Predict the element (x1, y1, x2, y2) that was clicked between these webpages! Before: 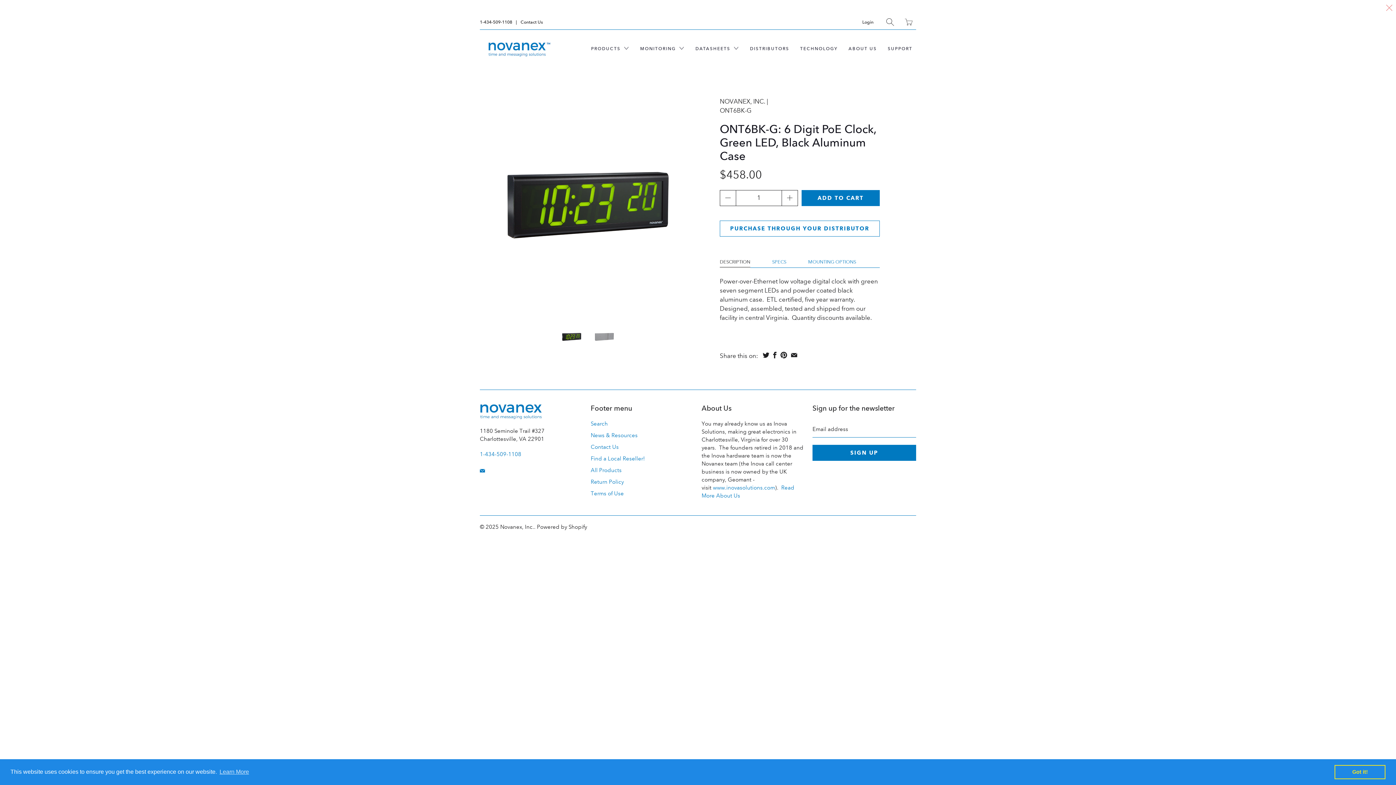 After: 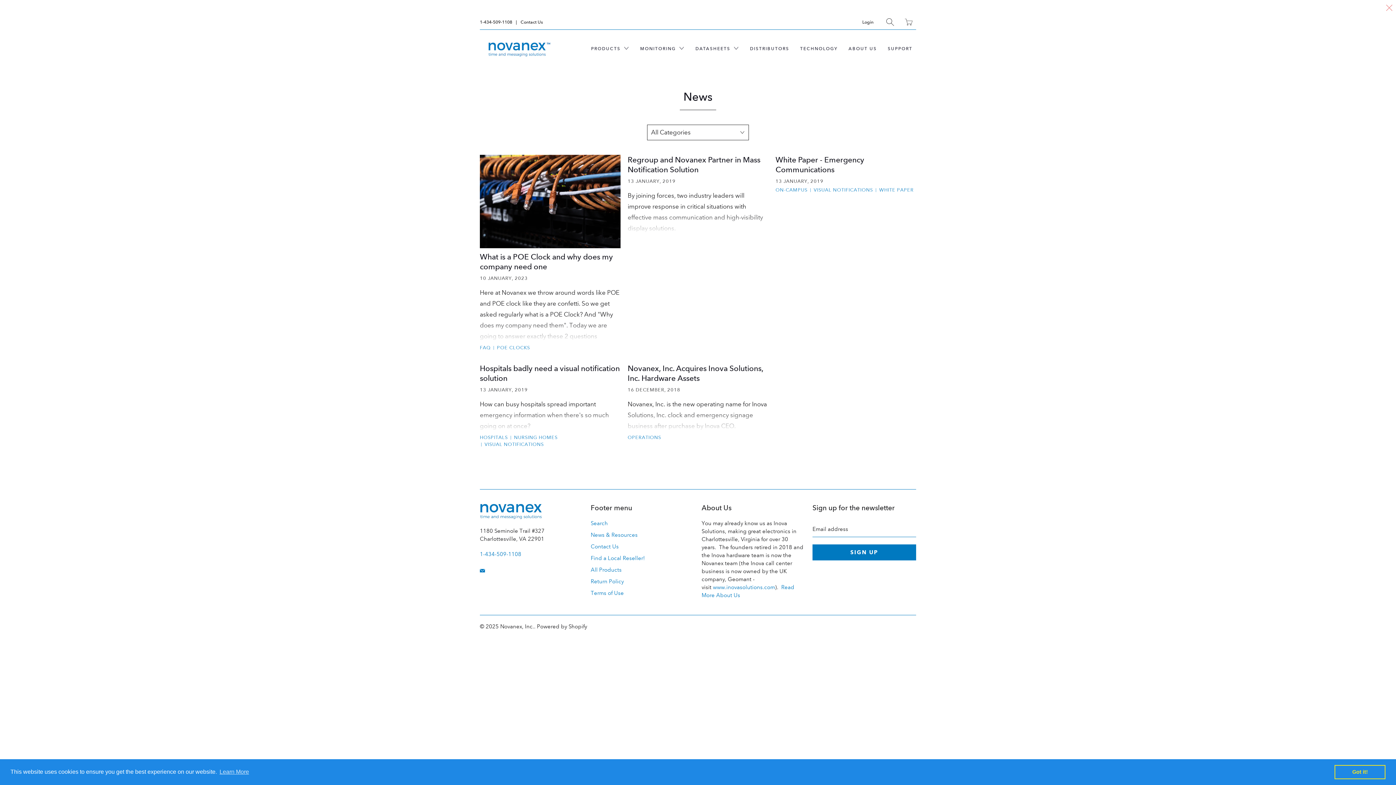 Action: bbox: (590, 432, 637, 438) label: News & Resources